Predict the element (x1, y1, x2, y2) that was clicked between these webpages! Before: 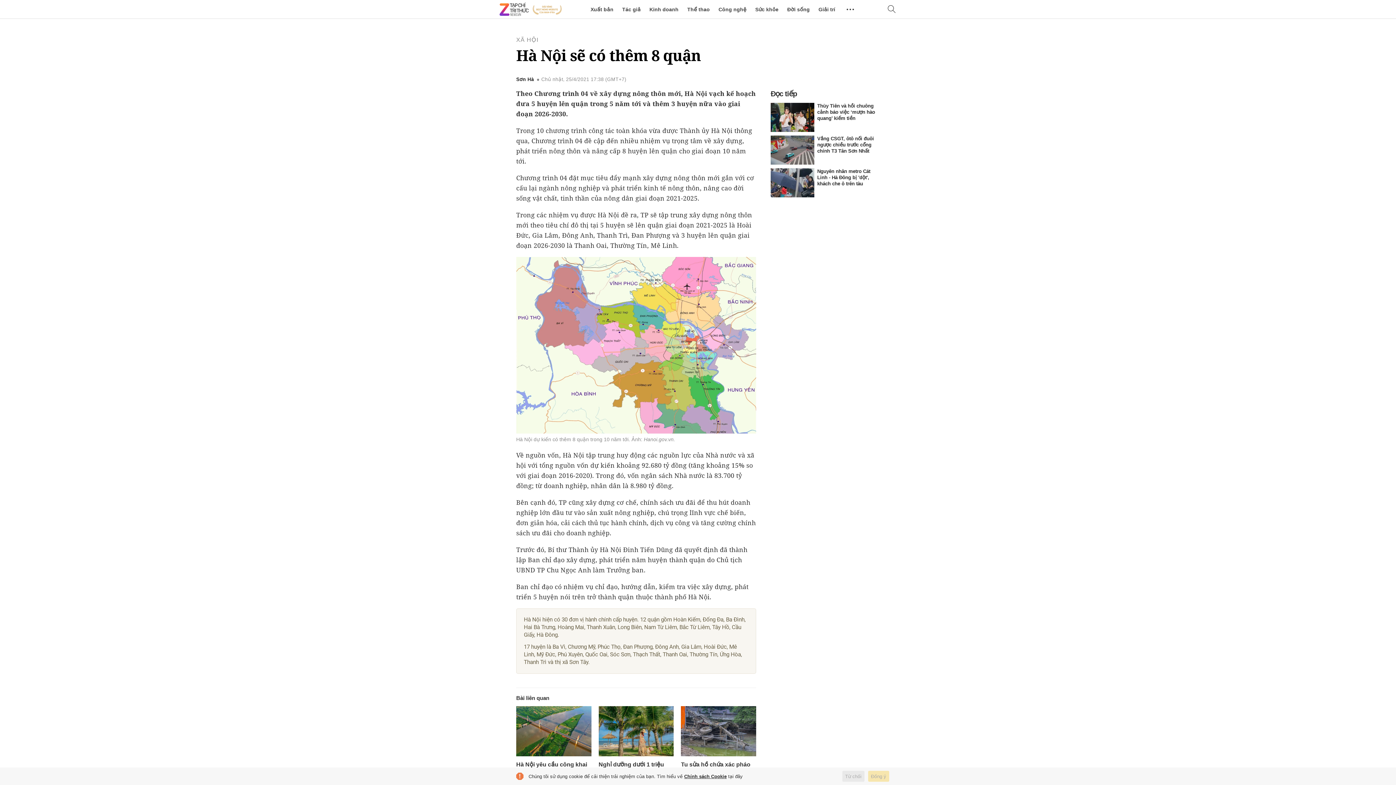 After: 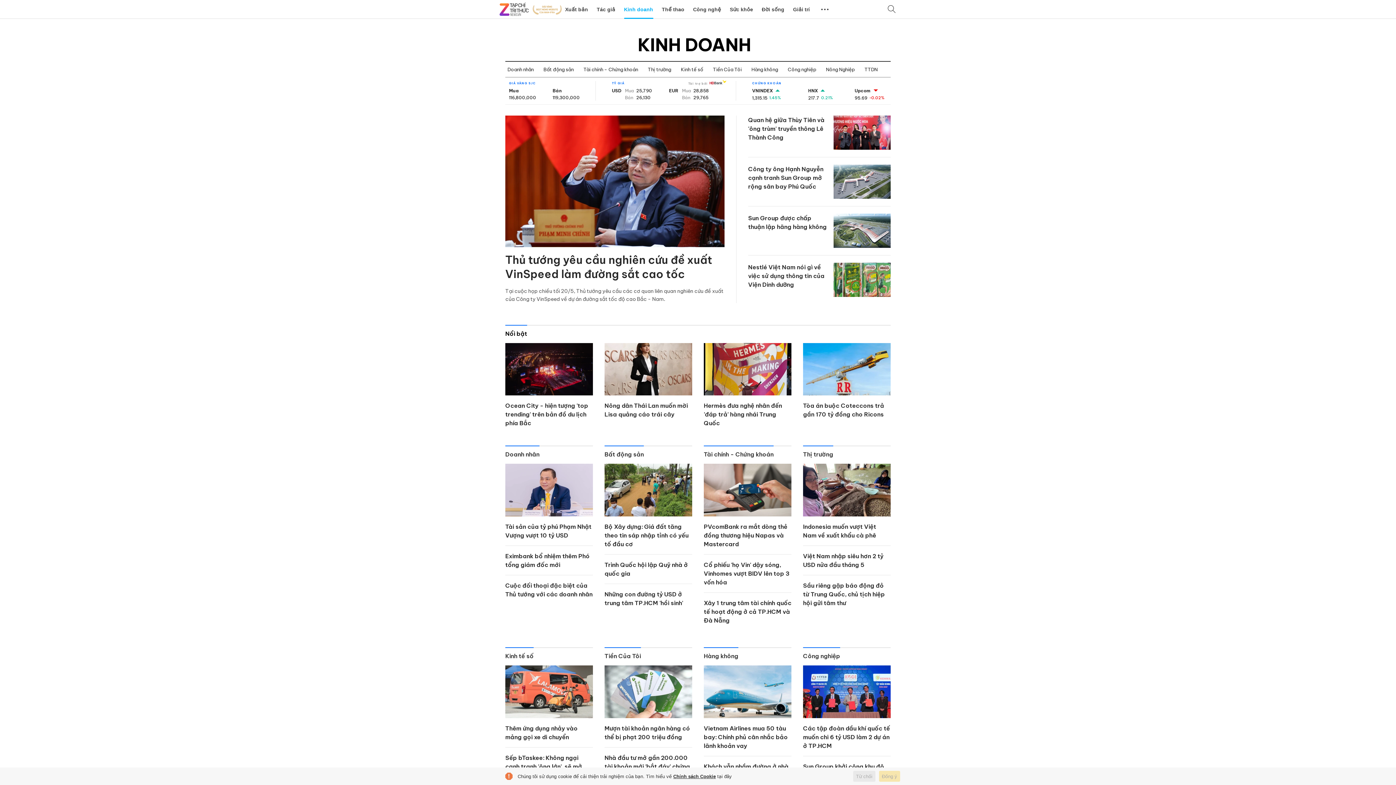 Action: bbox: (649, 0, 678, 18) label: Kinh doanh